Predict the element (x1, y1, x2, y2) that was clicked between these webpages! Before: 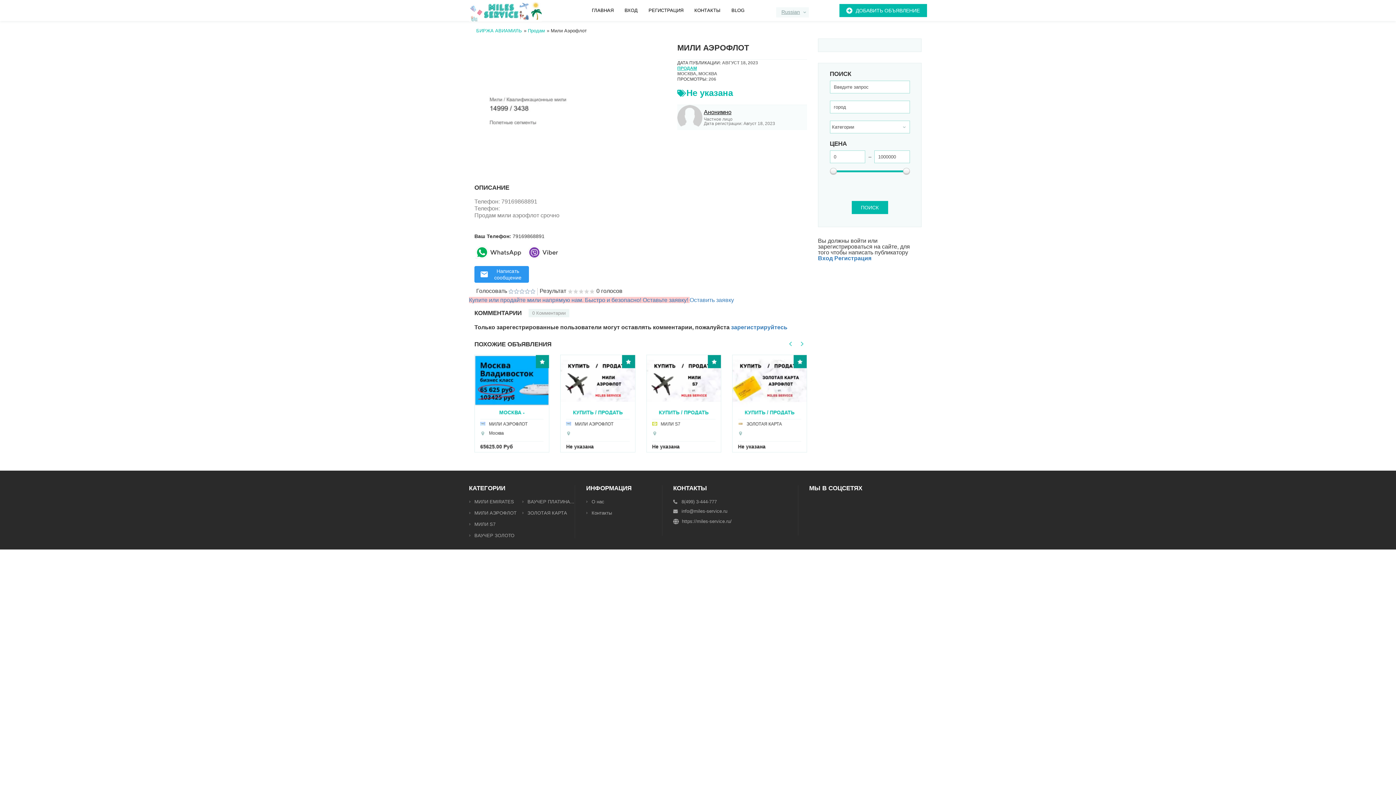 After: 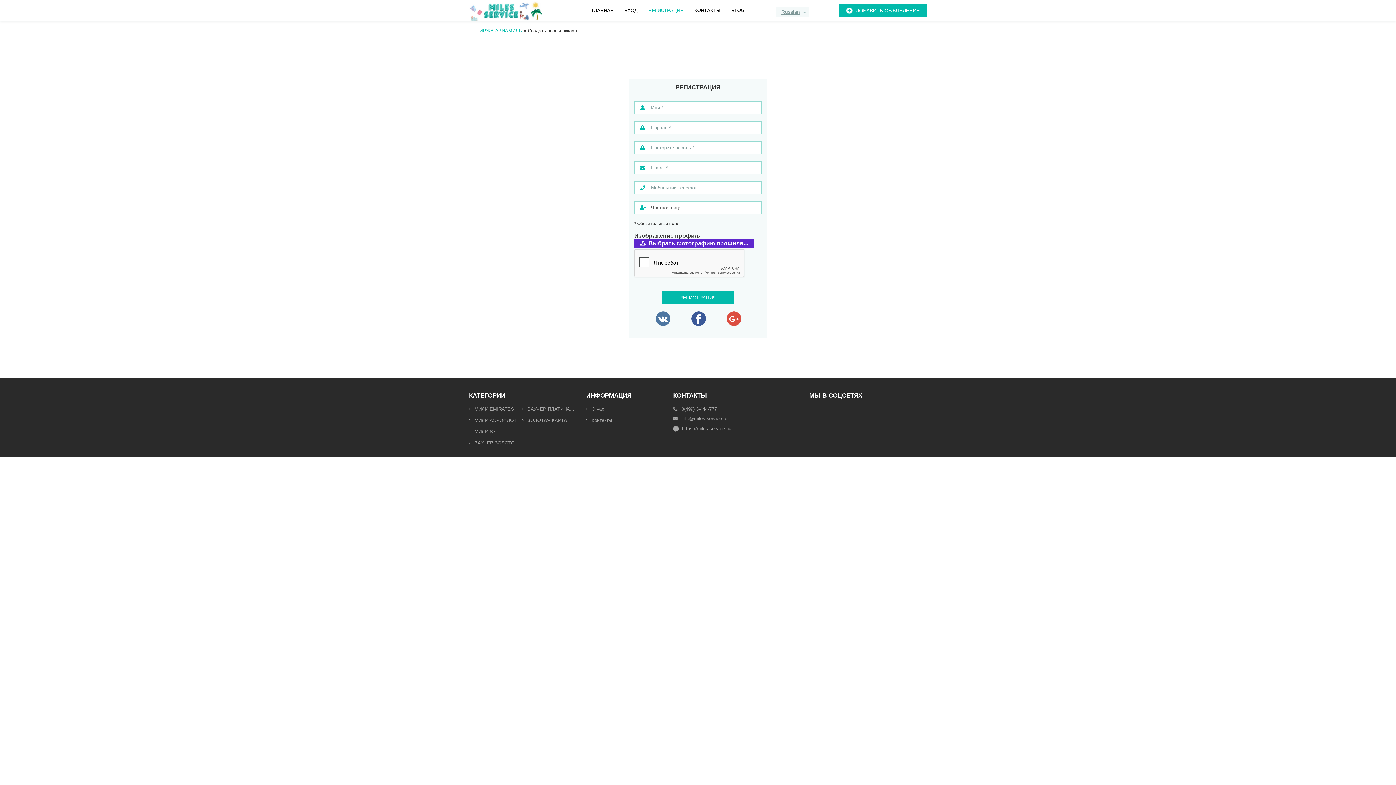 Action: label: Регистрация bbox: (834, 255, 871, 261)